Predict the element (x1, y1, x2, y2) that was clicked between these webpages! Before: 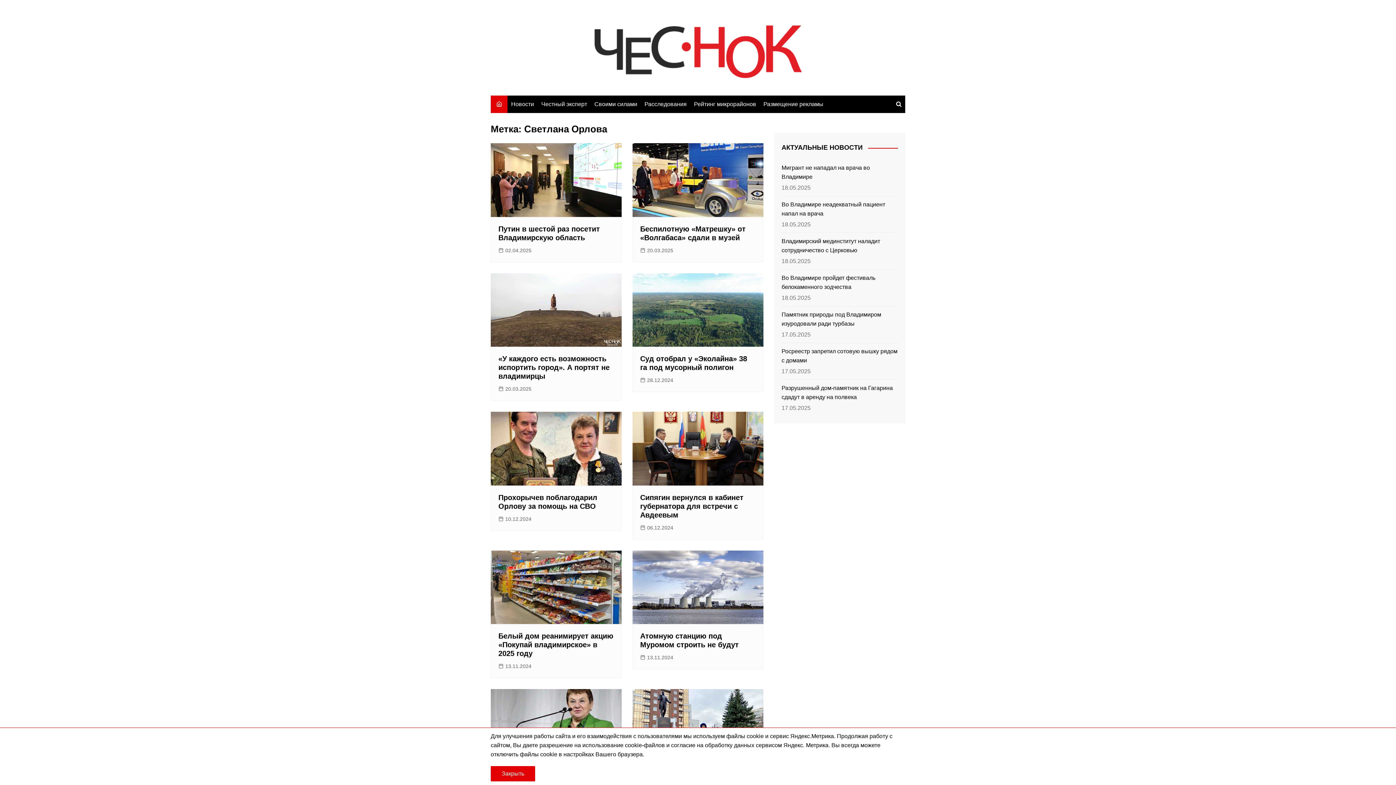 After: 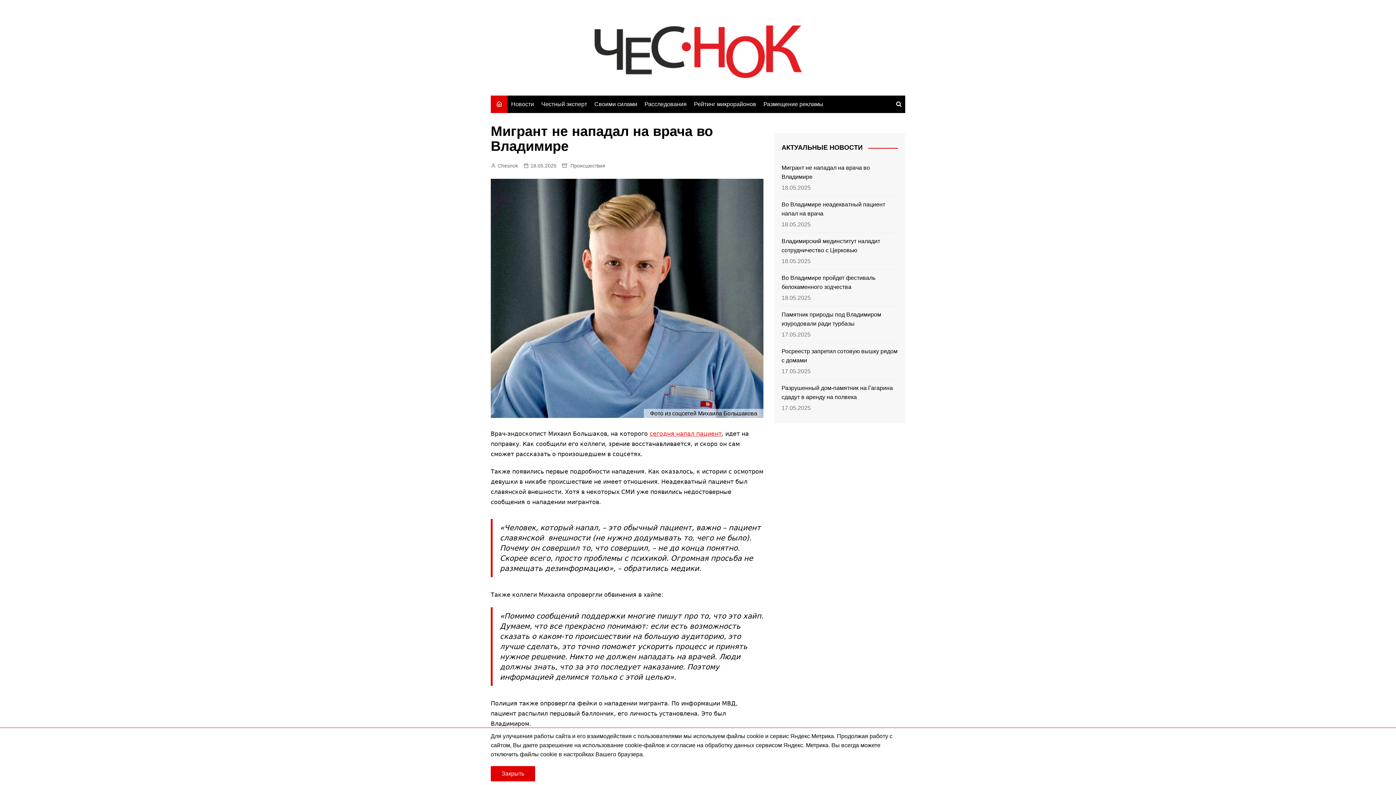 Action: label: Мигрант не нападал на врача во Владимире bbox: (781, 163, 898, 181)